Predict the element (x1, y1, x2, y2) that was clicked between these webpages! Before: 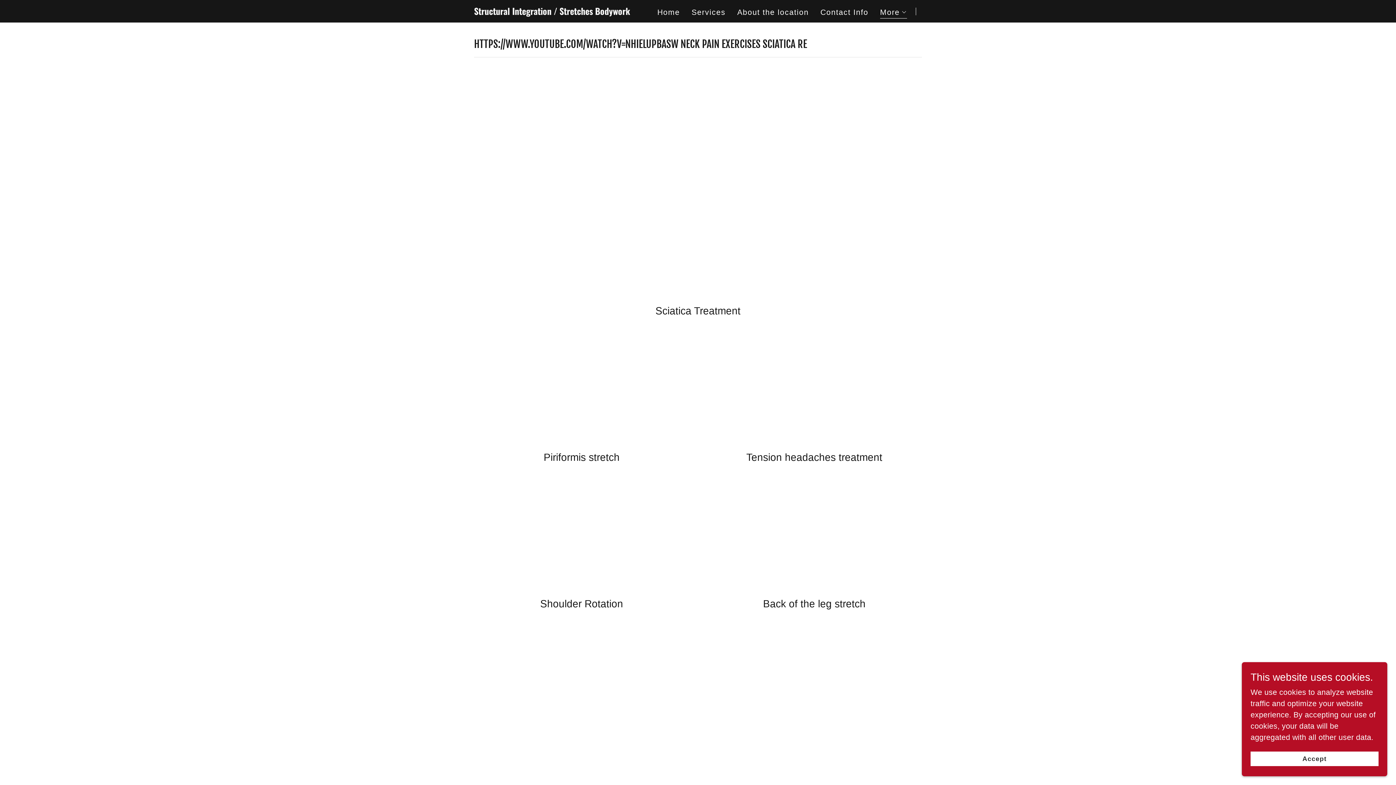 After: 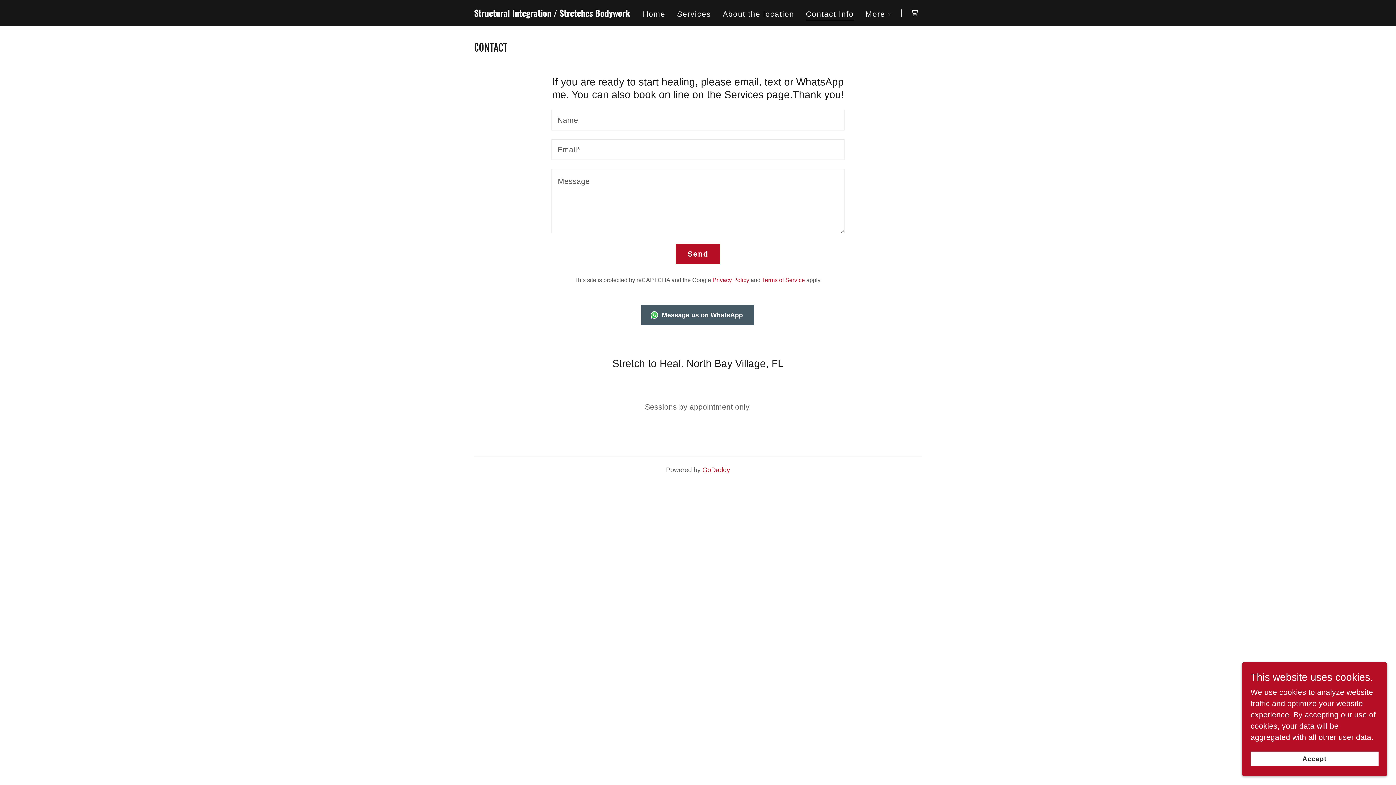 Action: bbox: (818, 5, 870, 18) label: Contact Info